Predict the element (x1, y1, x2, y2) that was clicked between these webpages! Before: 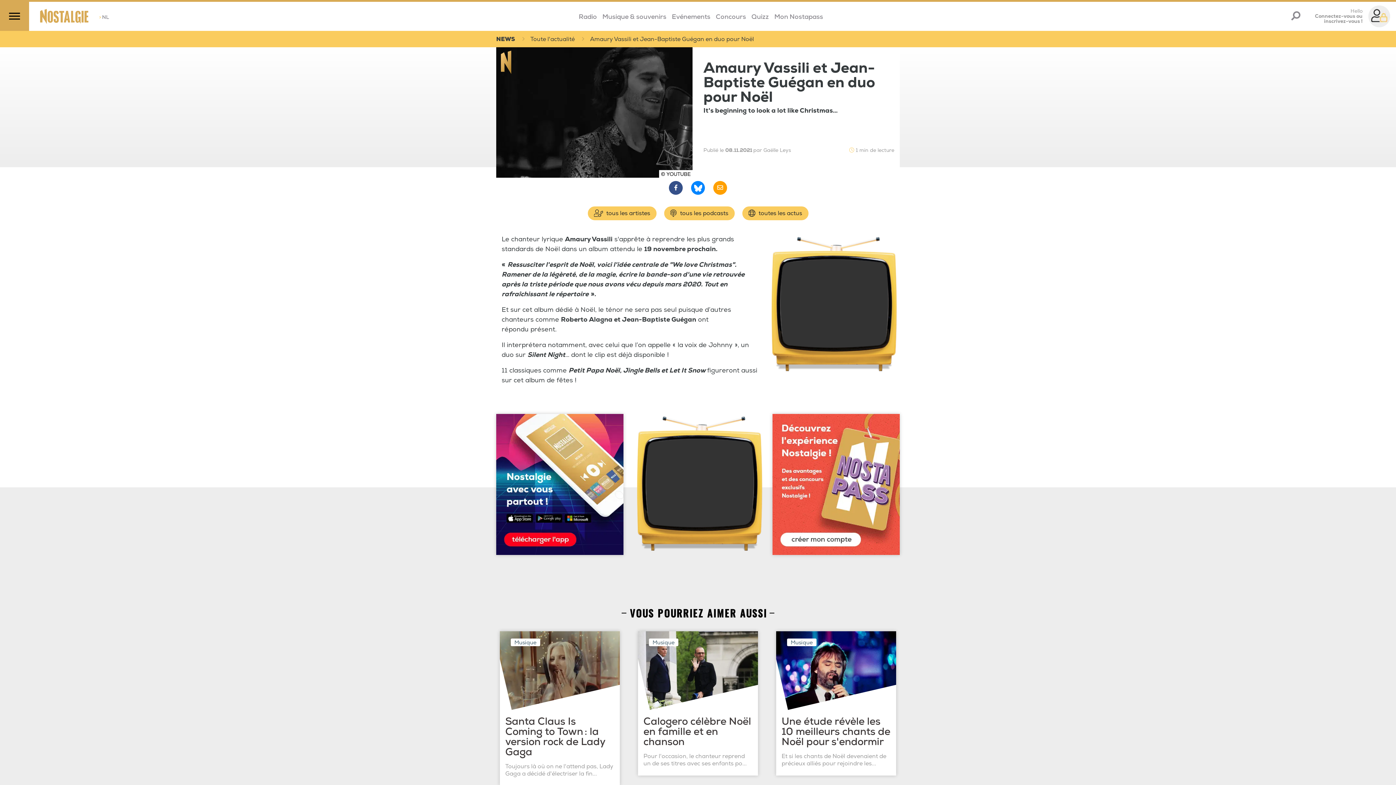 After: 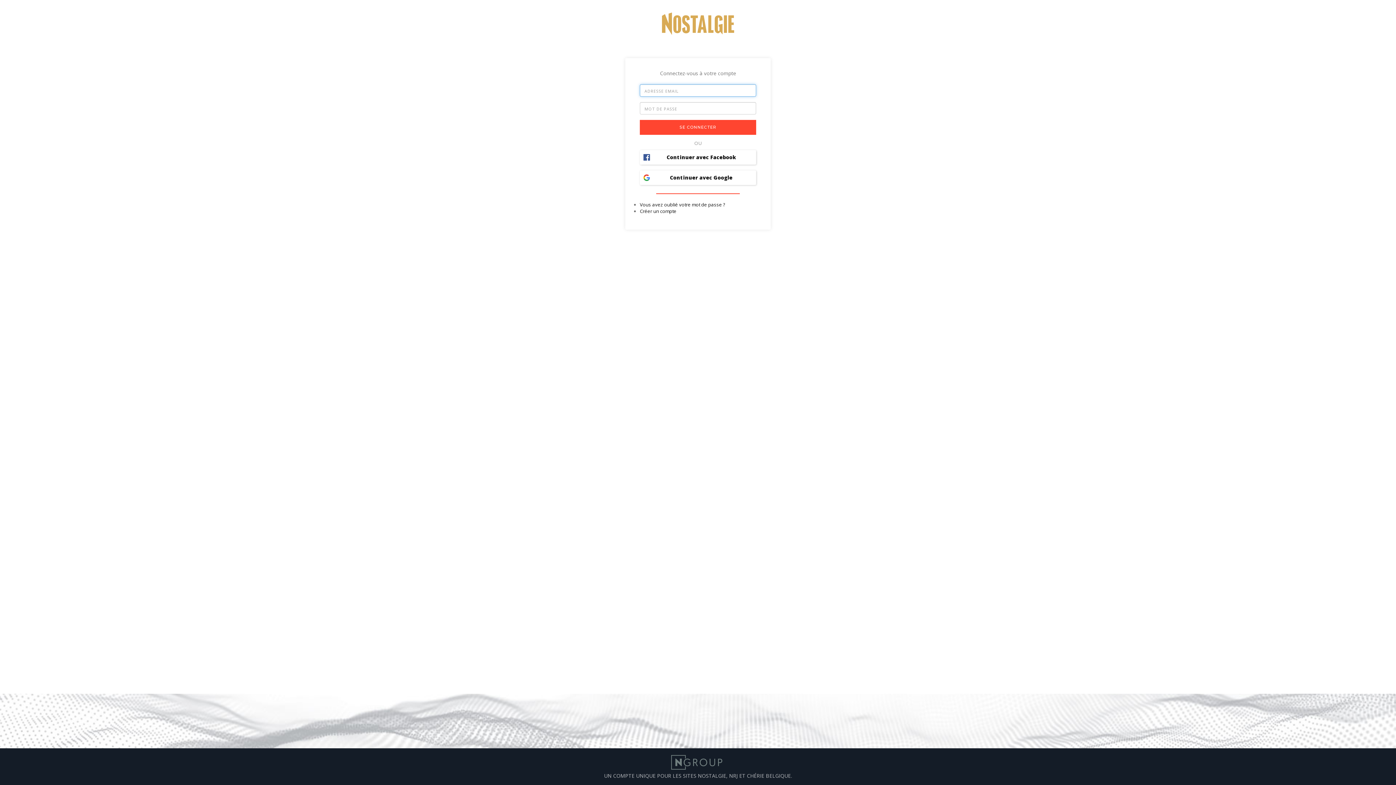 Action: label: Mon Nostapass bbox: (774, 12, 823, 20)